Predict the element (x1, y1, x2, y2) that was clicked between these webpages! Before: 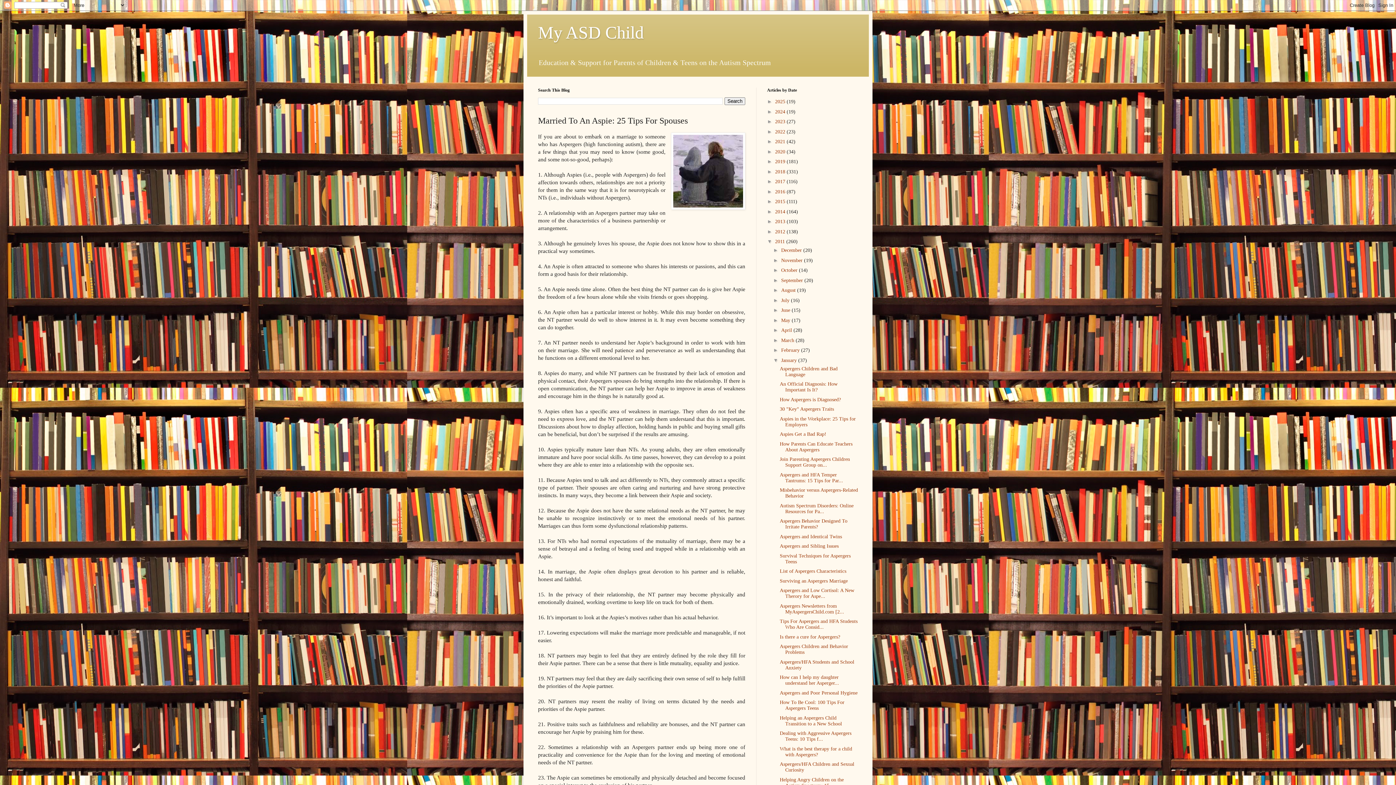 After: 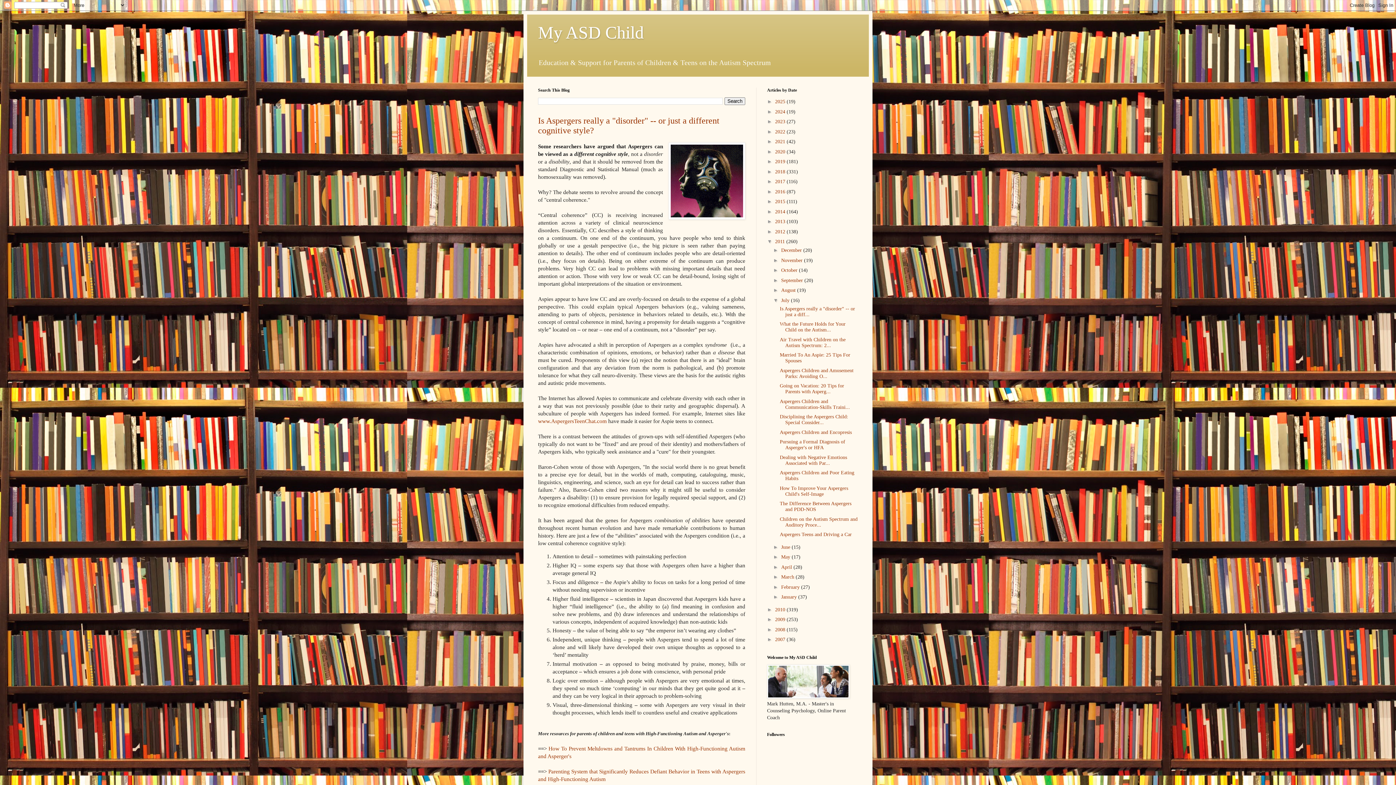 Action: label: July  bbox: (781, 297, 791, 303)